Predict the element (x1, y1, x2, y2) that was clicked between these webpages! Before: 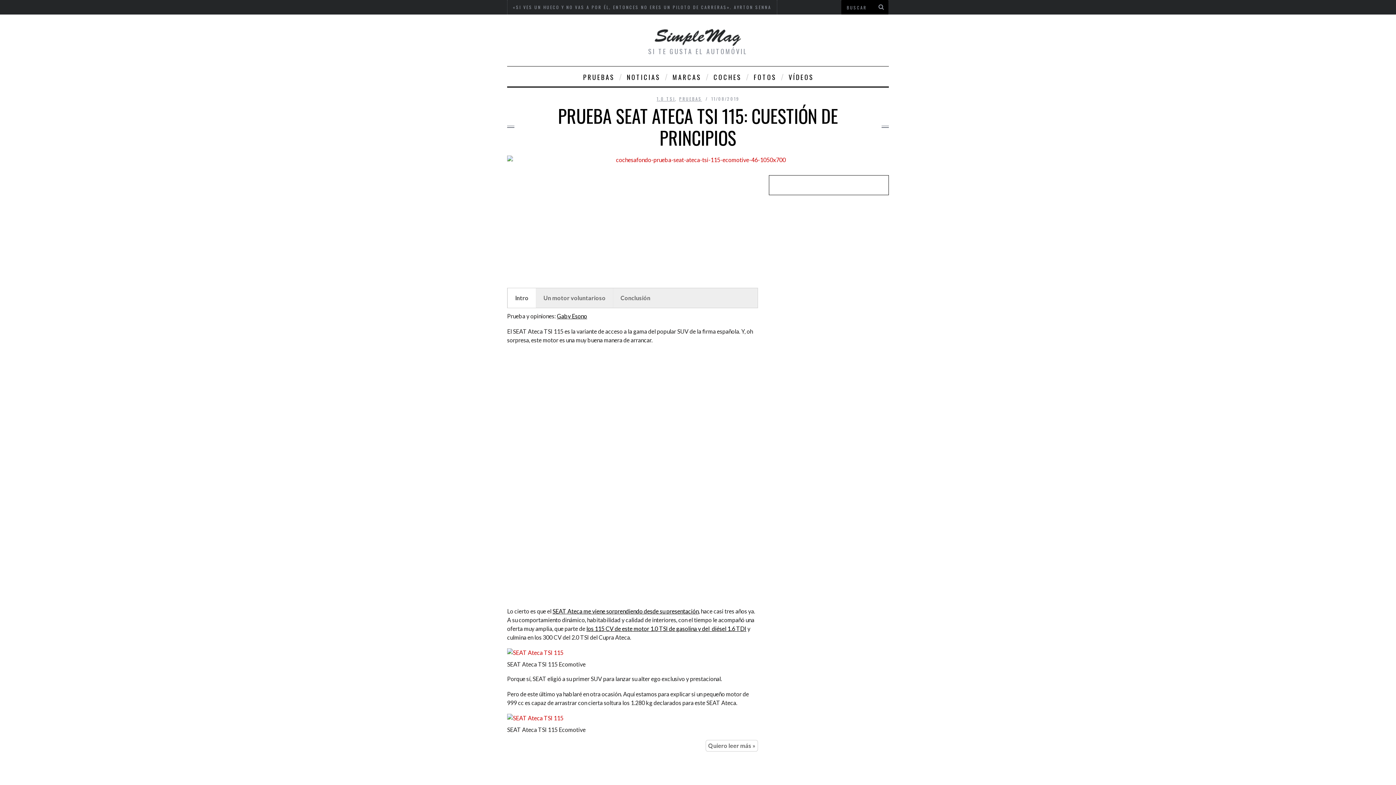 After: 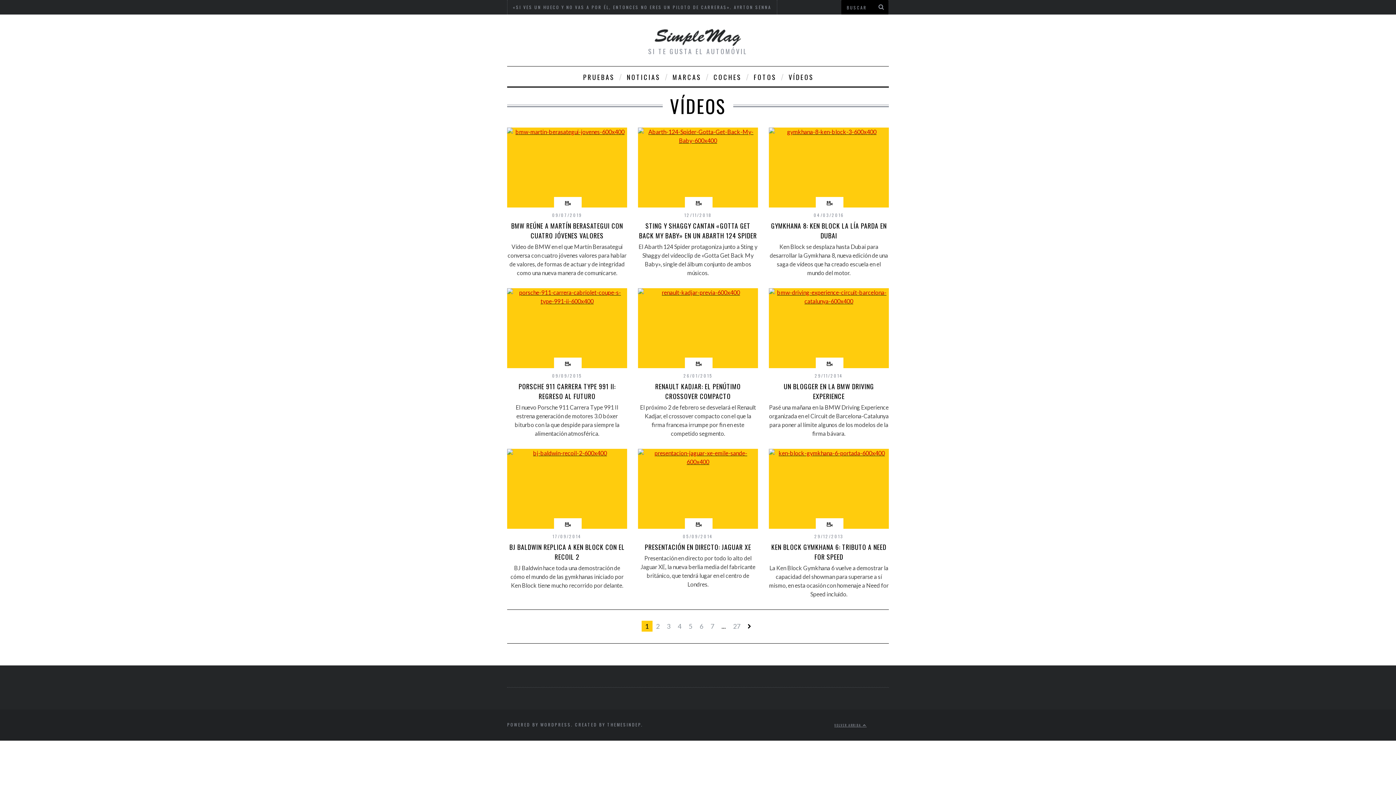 Action: bbox: (783, 66, 818, 86) label: VÍDEOS